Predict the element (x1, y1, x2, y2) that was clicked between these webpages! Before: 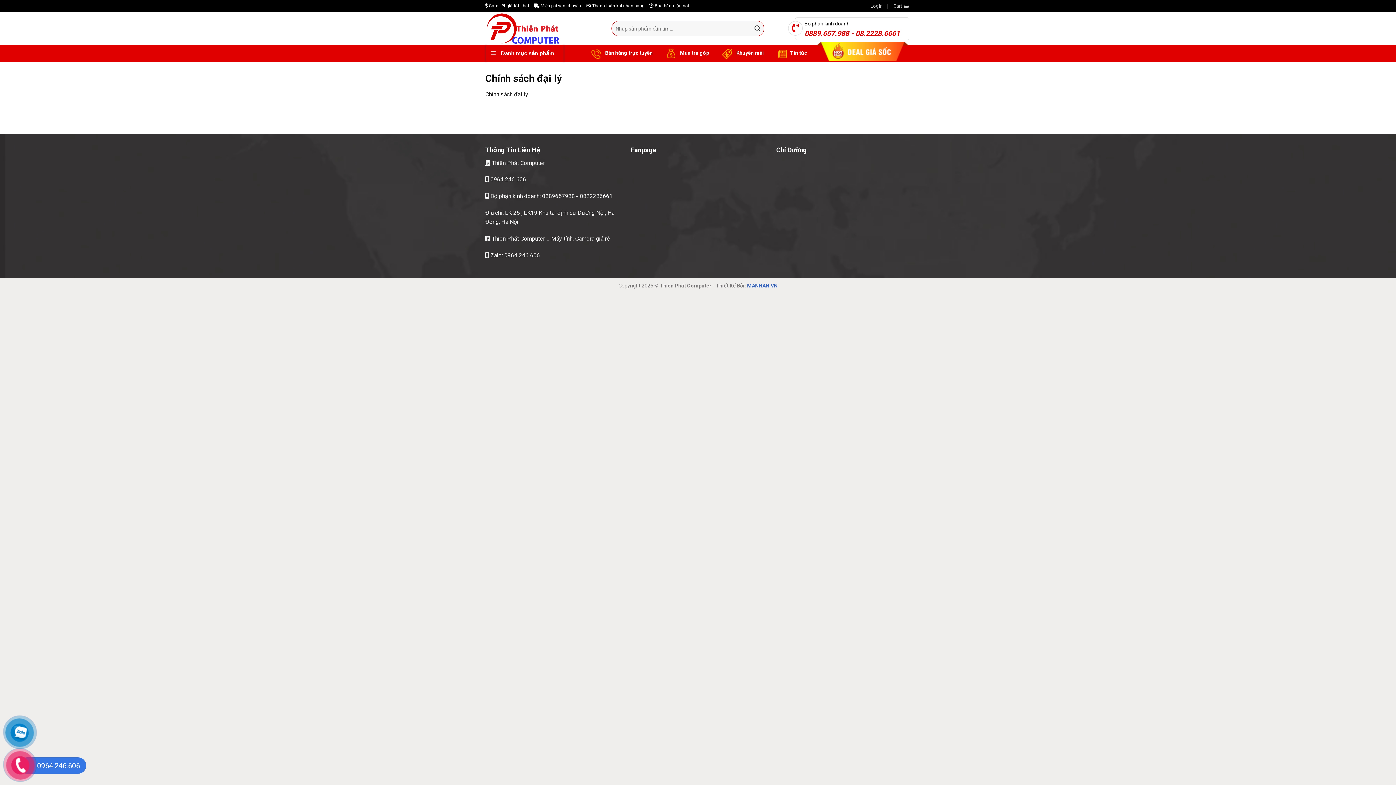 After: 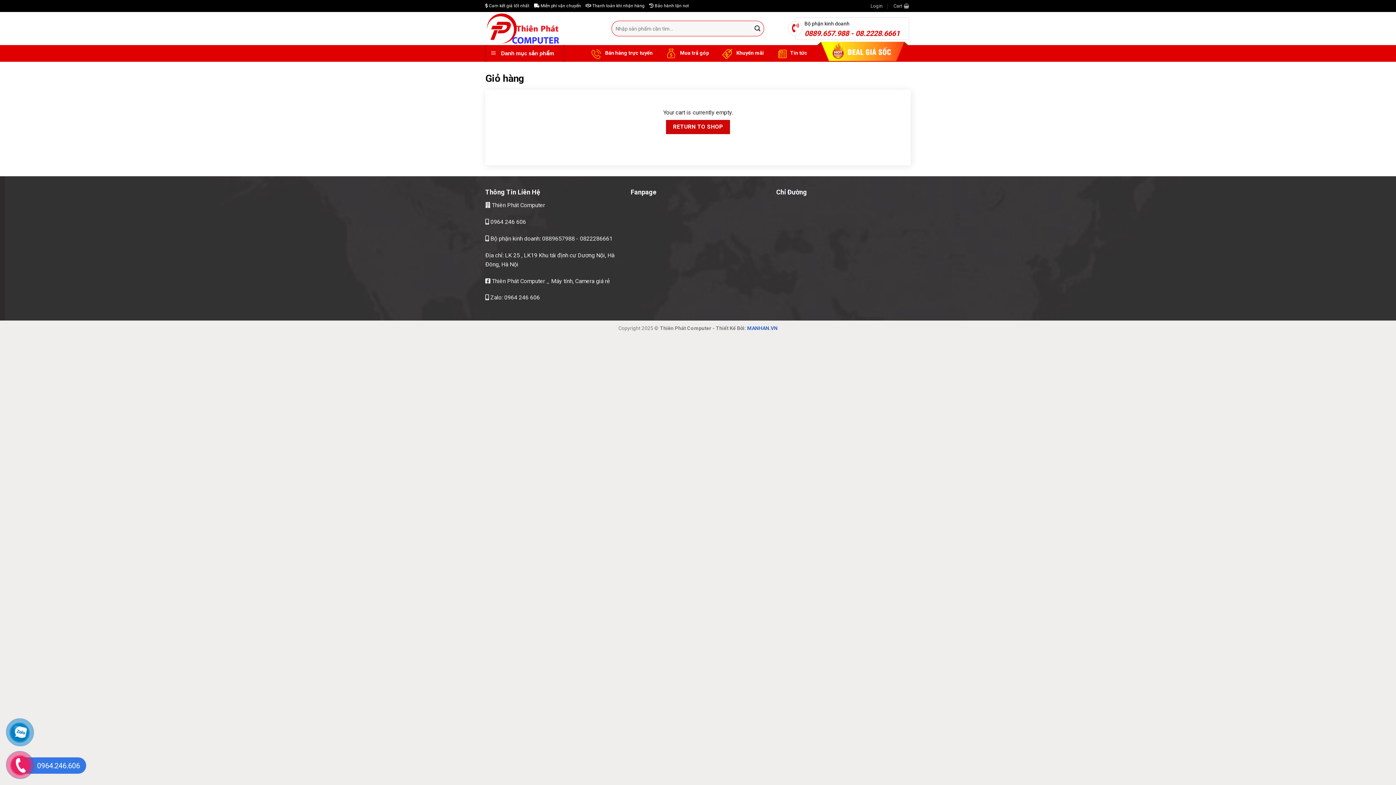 Action: bbox: (893, 0, 909, 11) label: Cart